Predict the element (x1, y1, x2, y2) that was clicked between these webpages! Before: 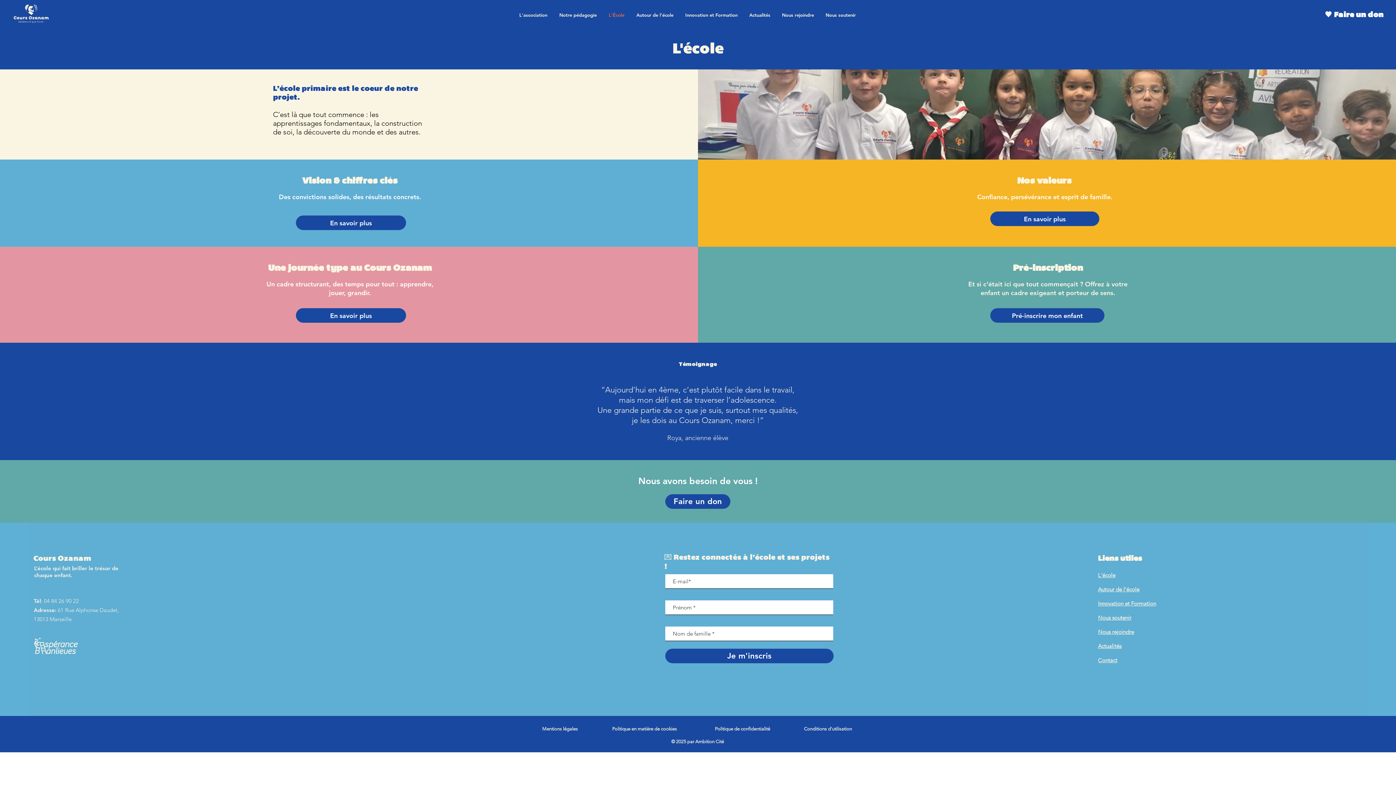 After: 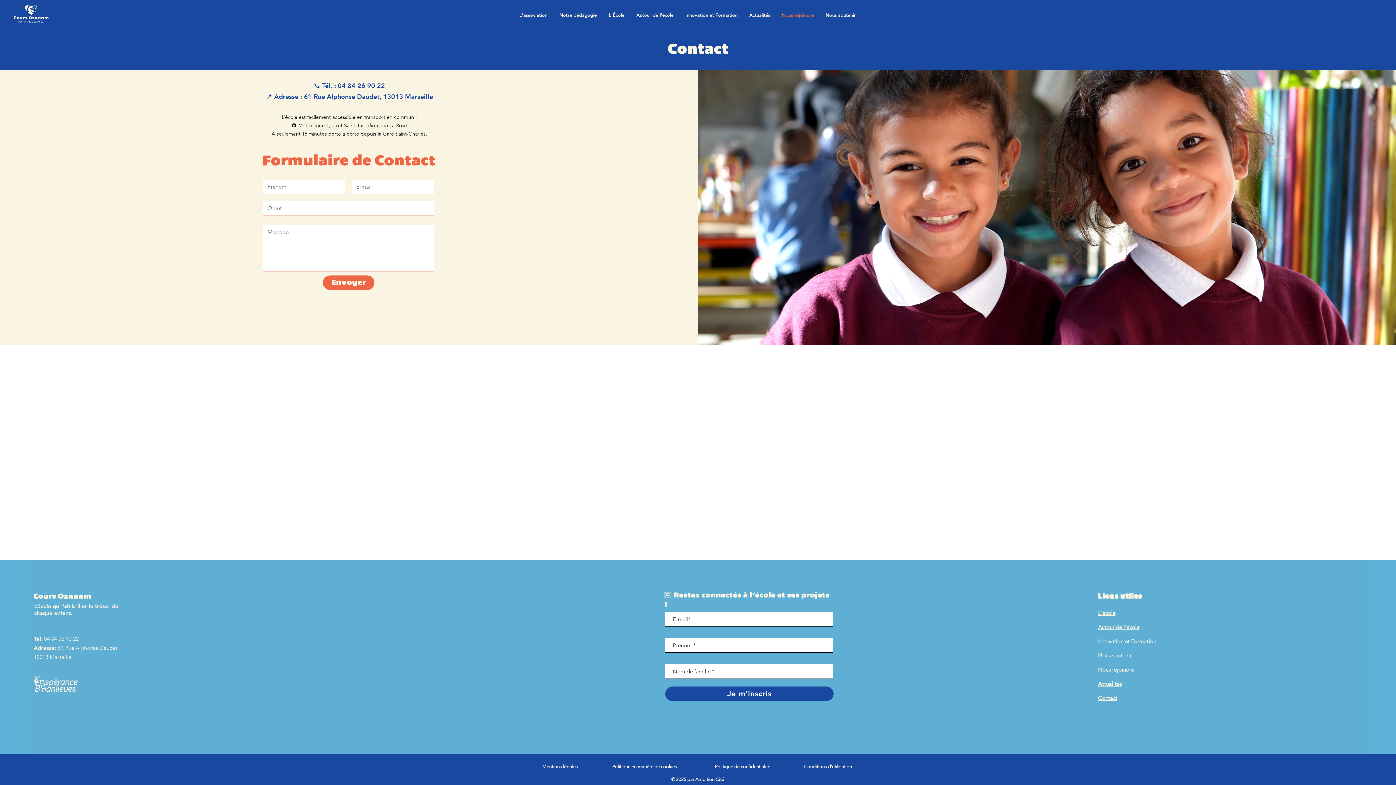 Action: bbox: (1098, 657, 1117, 664) label: Contact